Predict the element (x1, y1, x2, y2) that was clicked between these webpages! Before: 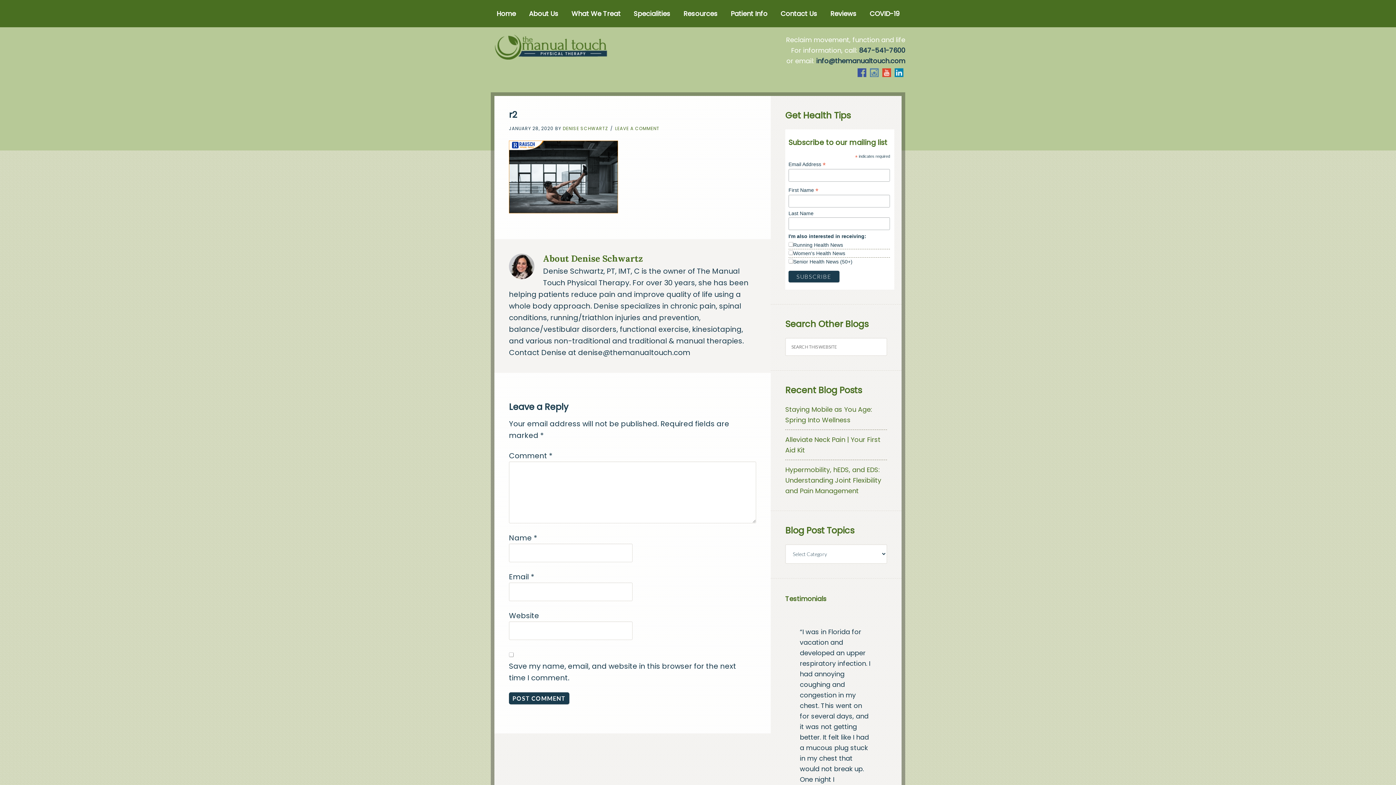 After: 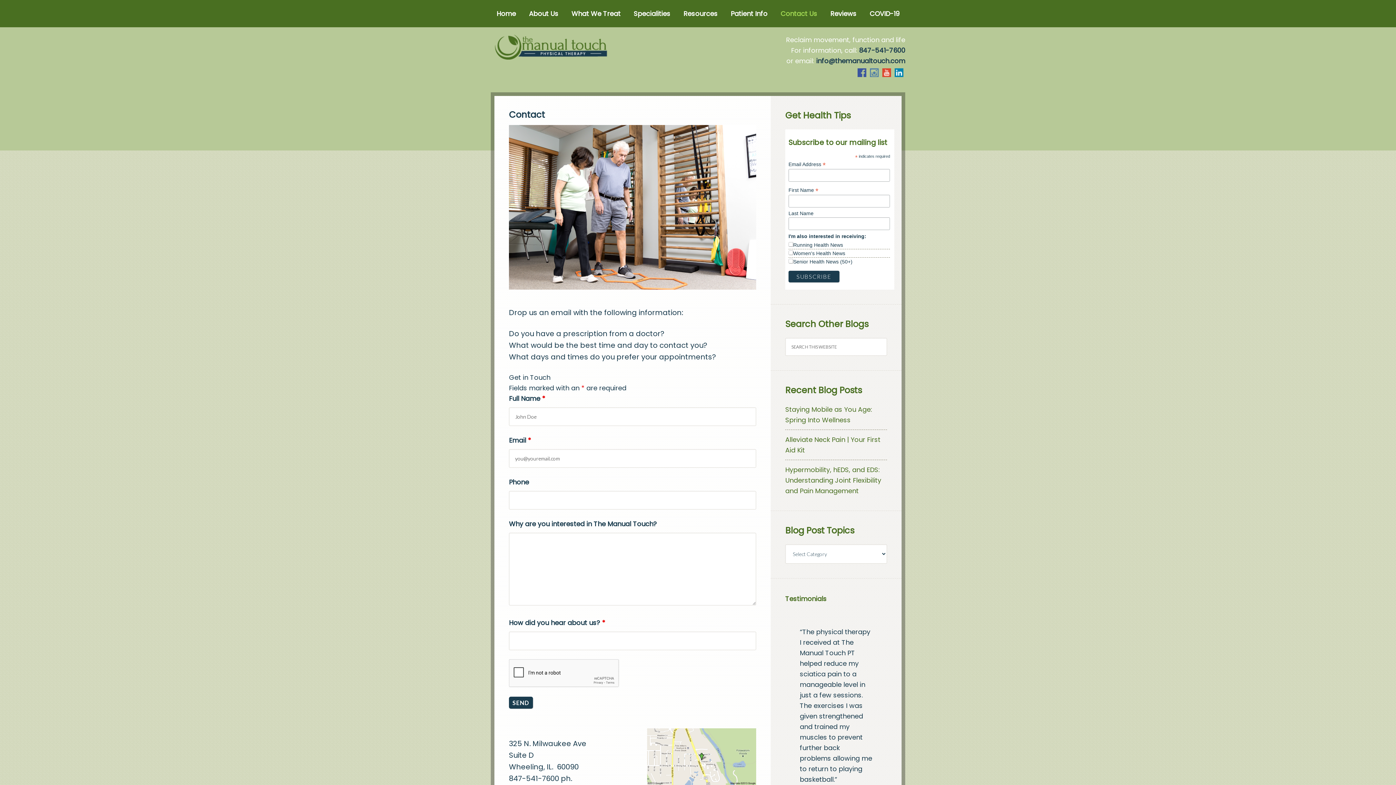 Action: label: Contact Us bbox: (774, 0, 823, 27)